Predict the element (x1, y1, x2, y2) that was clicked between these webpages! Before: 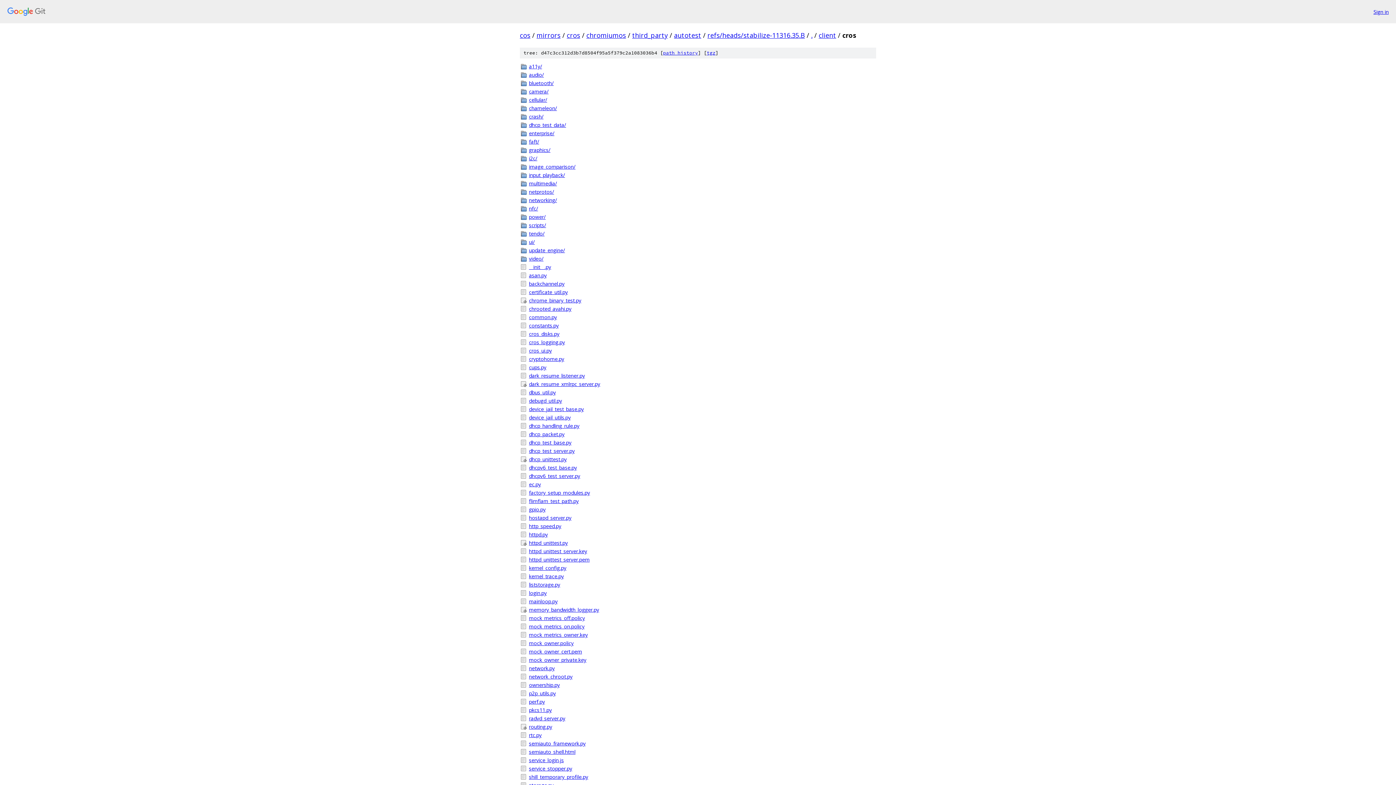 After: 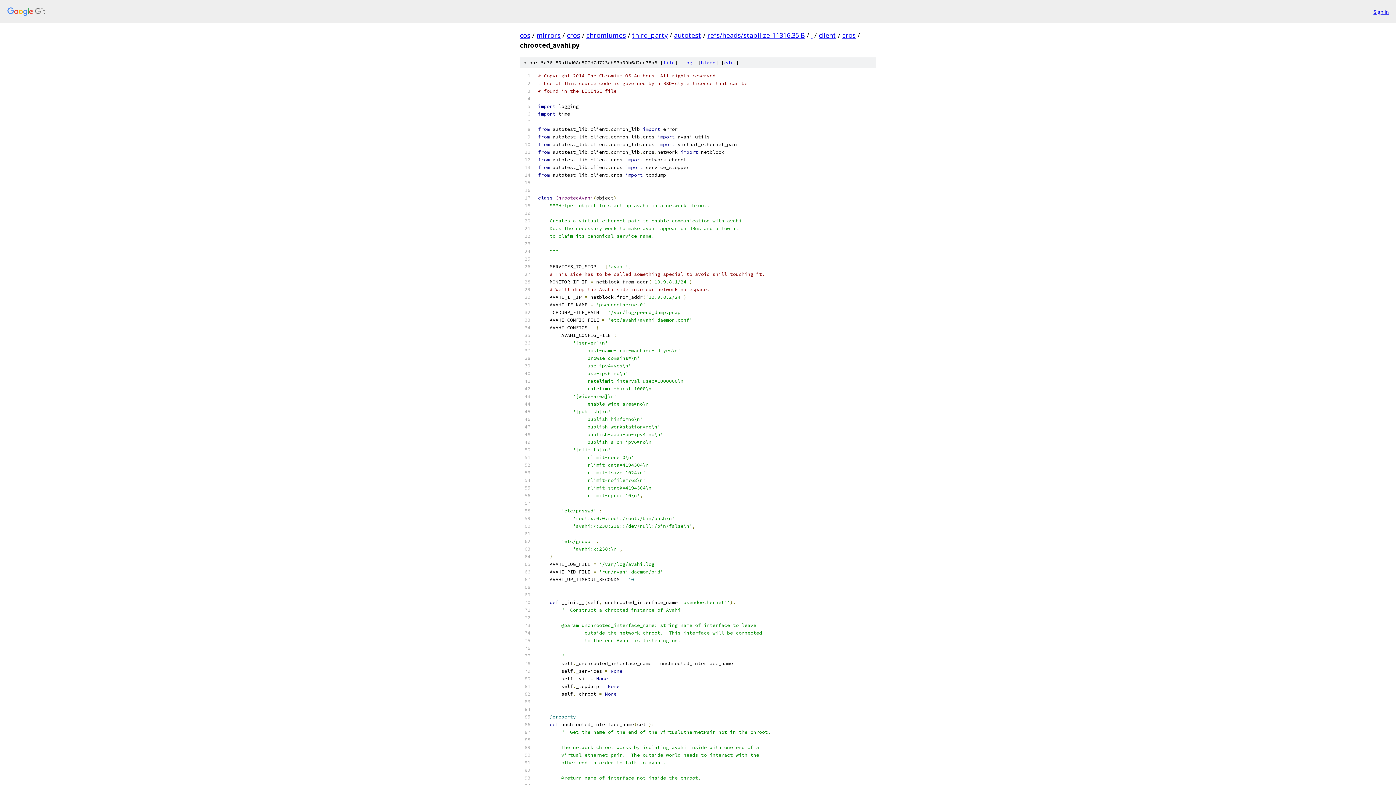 Action: label: chrooted_avahi.py bbox: (529, 305, 876, 312)